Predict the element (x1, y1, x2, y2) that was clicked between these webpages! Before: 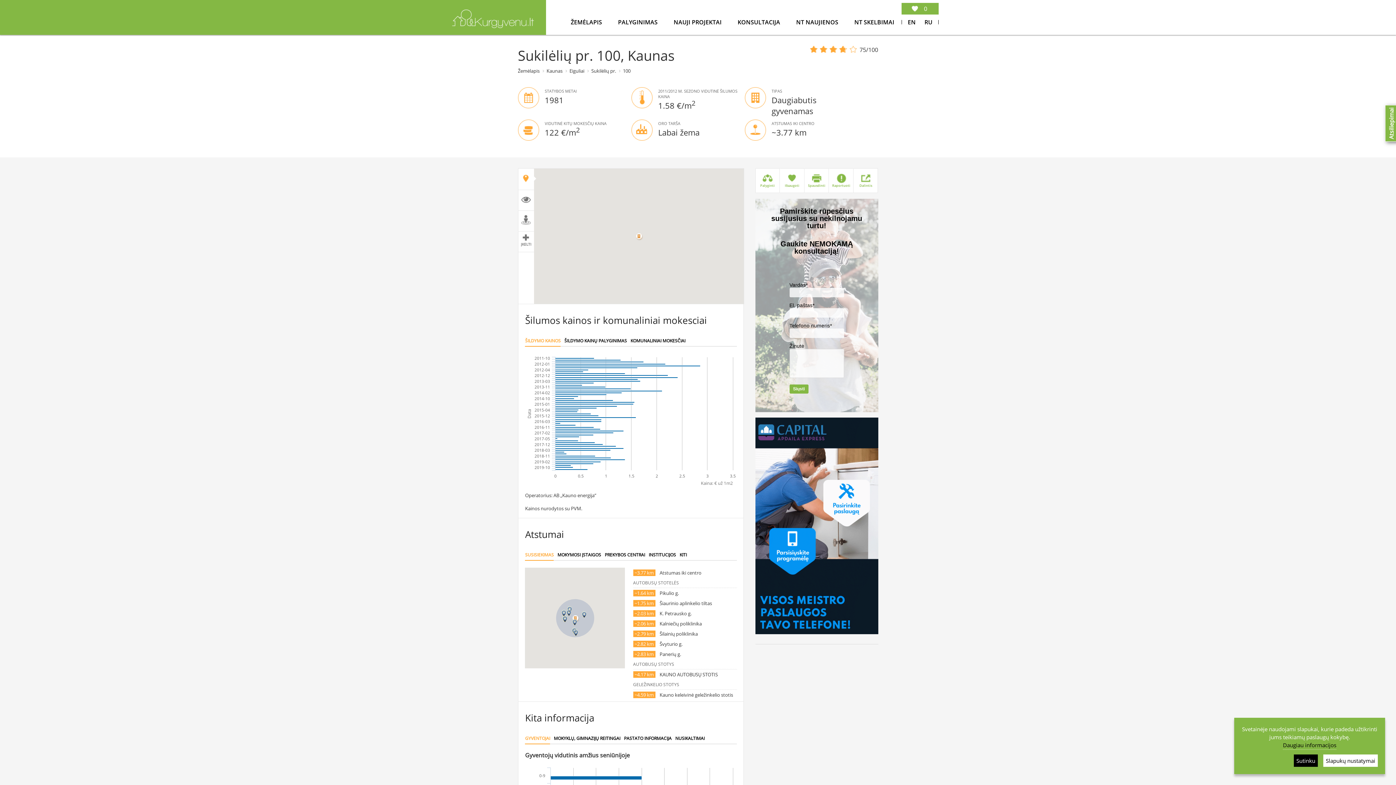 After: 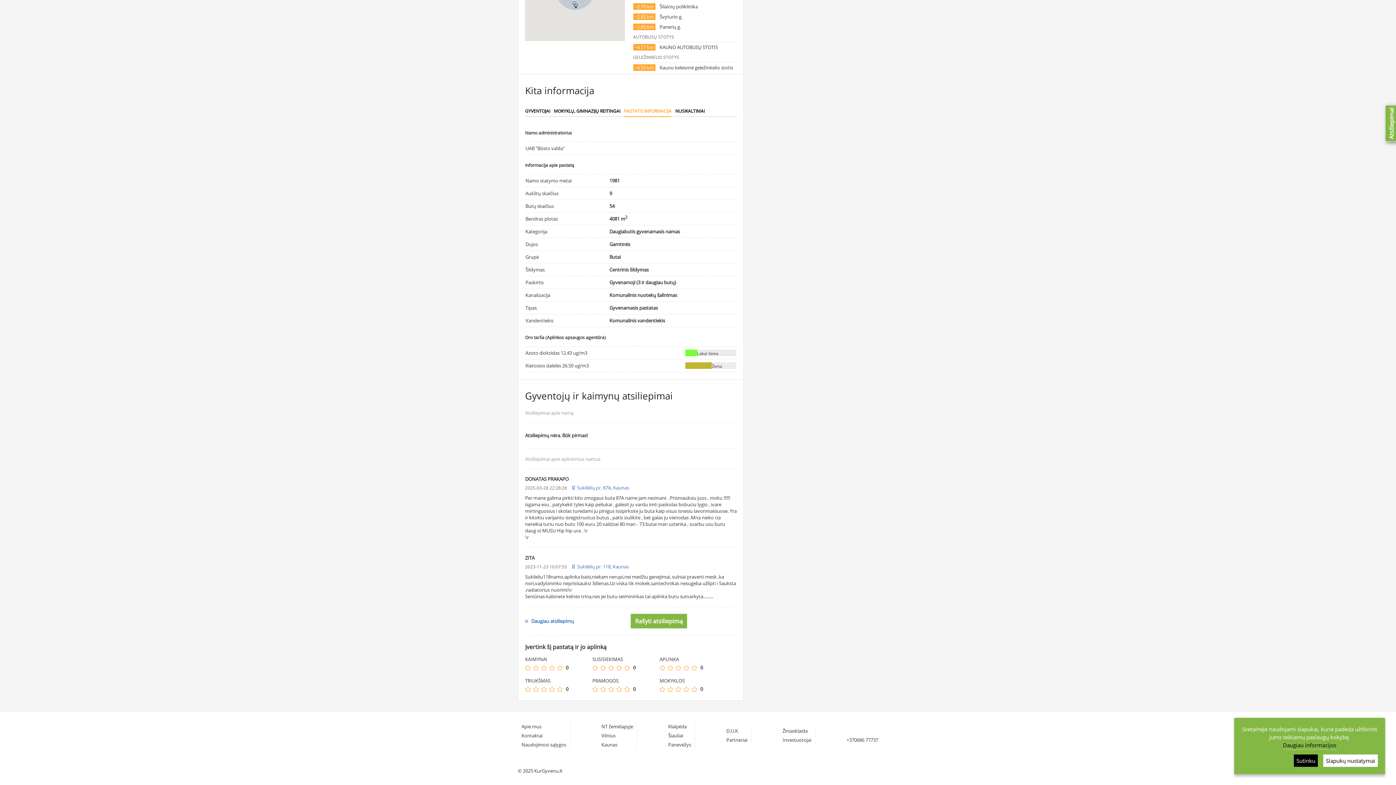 Action: bbox: (518, 87, 631, 119) label: STATYBOS METAI
1981